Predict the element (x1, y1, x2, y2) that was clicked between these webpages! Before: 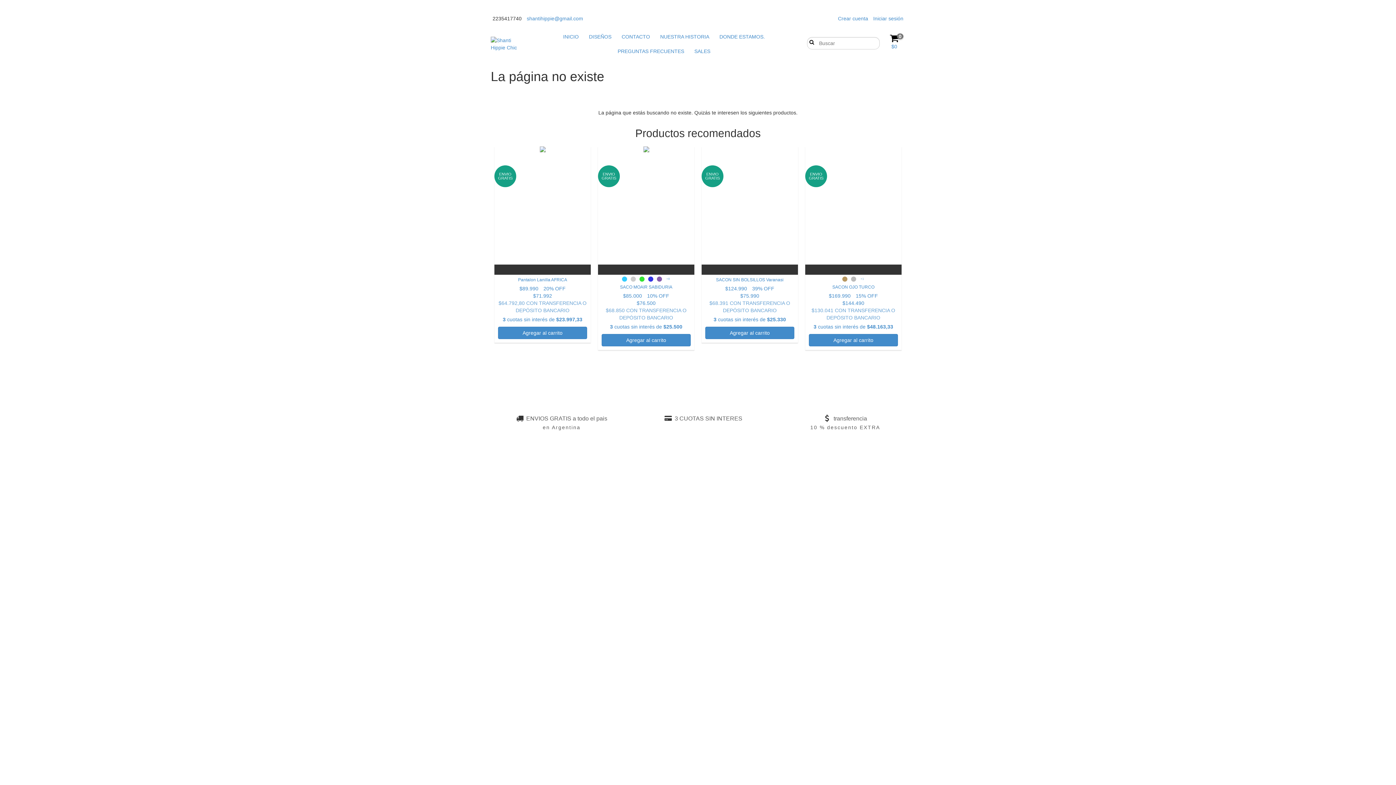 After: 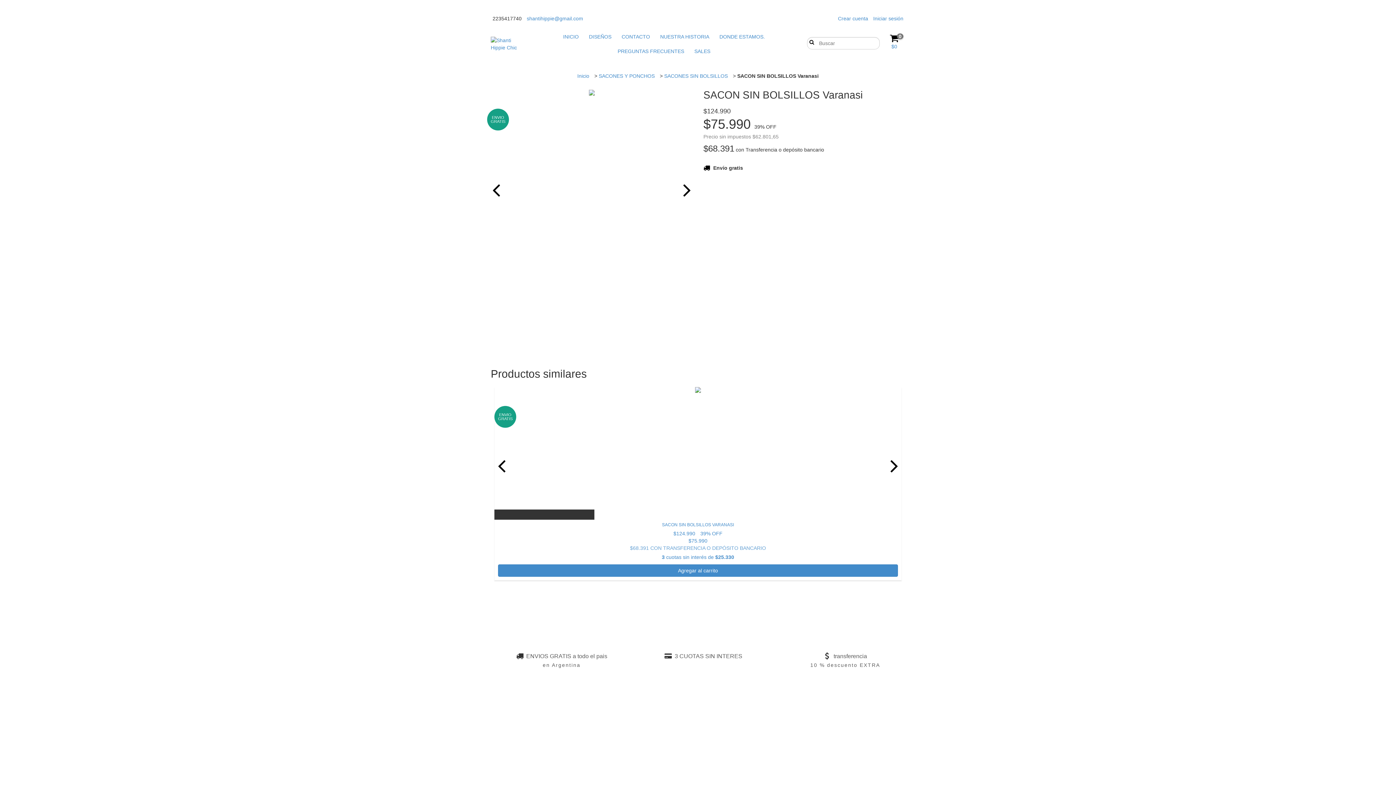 Action: bbox: (705, 276, 794, 323) label: SACON SIN BOLSILLOS Varanasi